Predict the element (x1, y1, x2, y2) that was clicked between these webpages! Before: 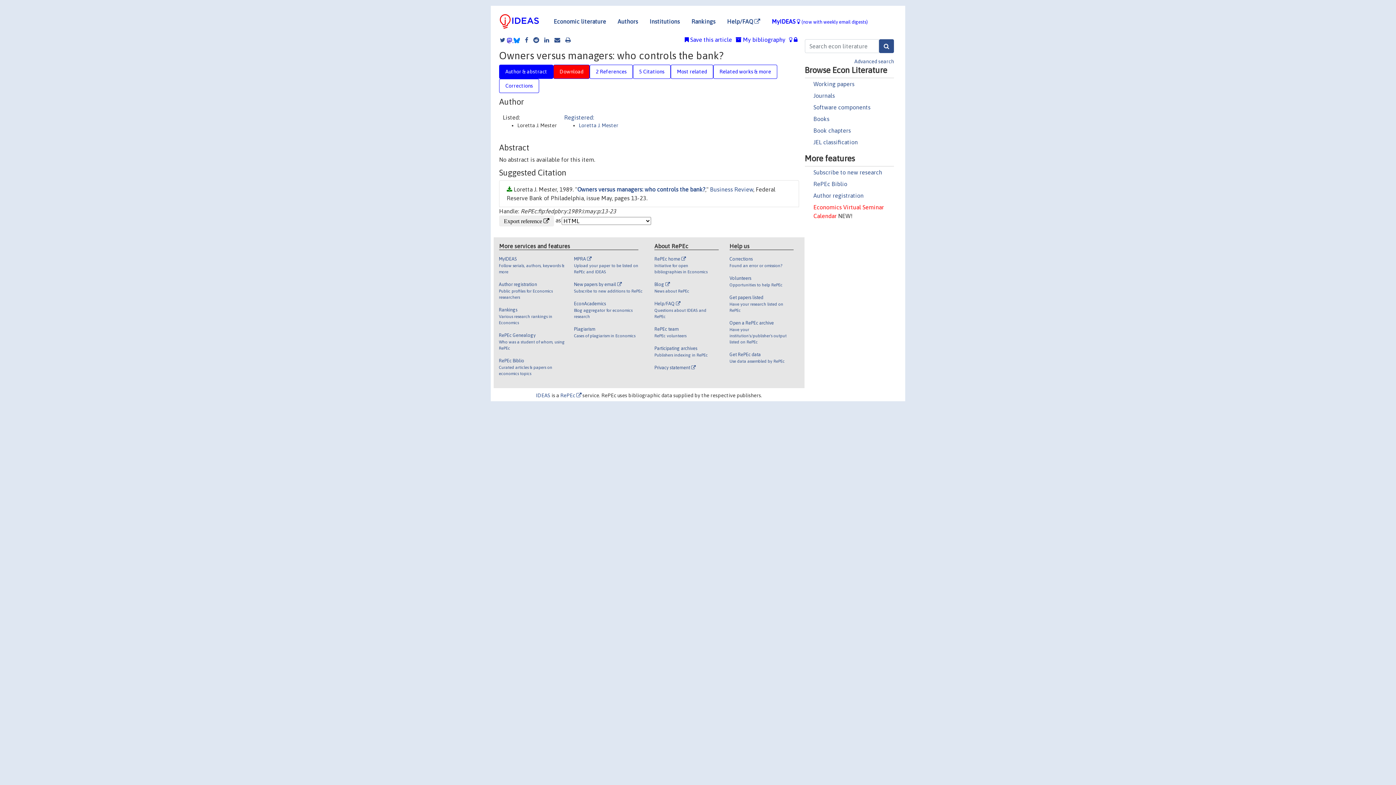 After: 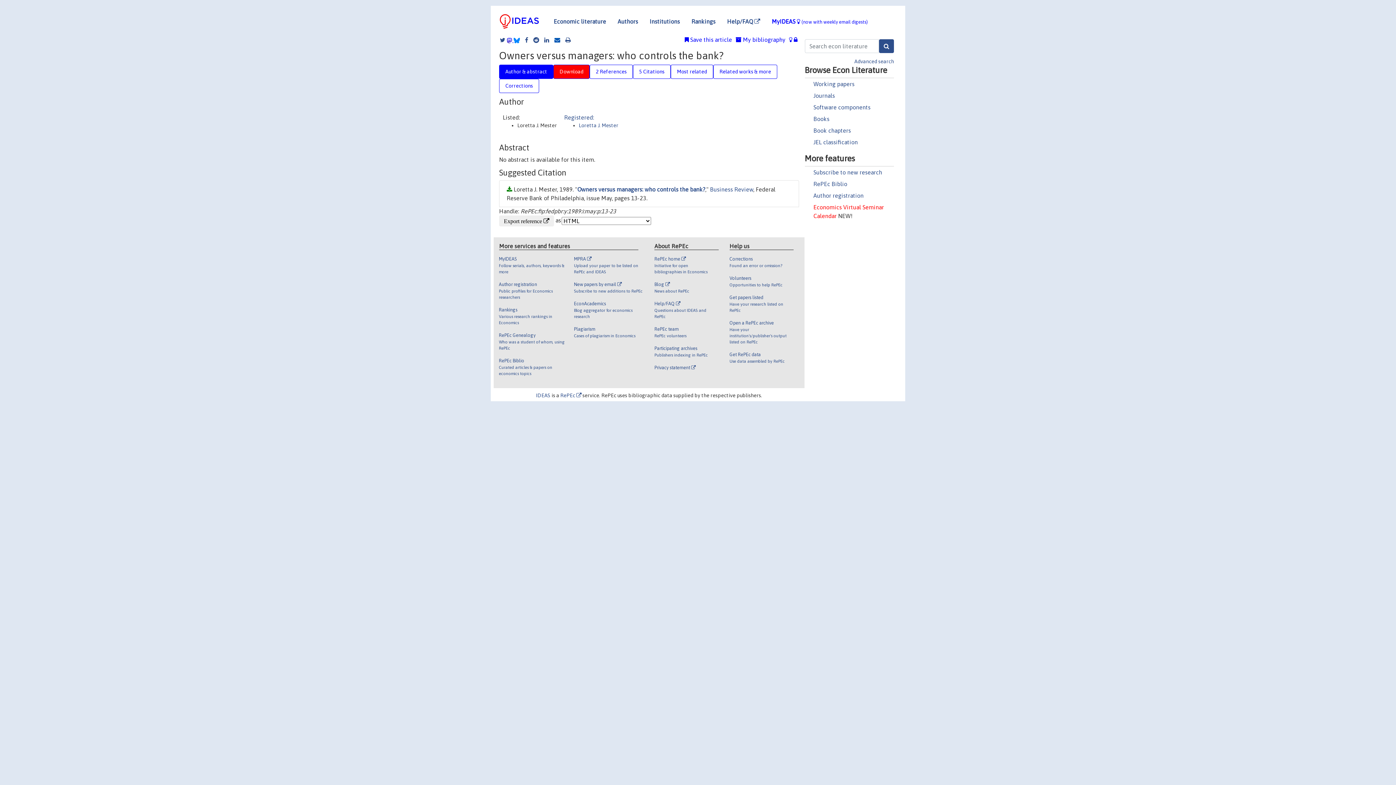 Action: bbox: (550, 36, 560, 42)